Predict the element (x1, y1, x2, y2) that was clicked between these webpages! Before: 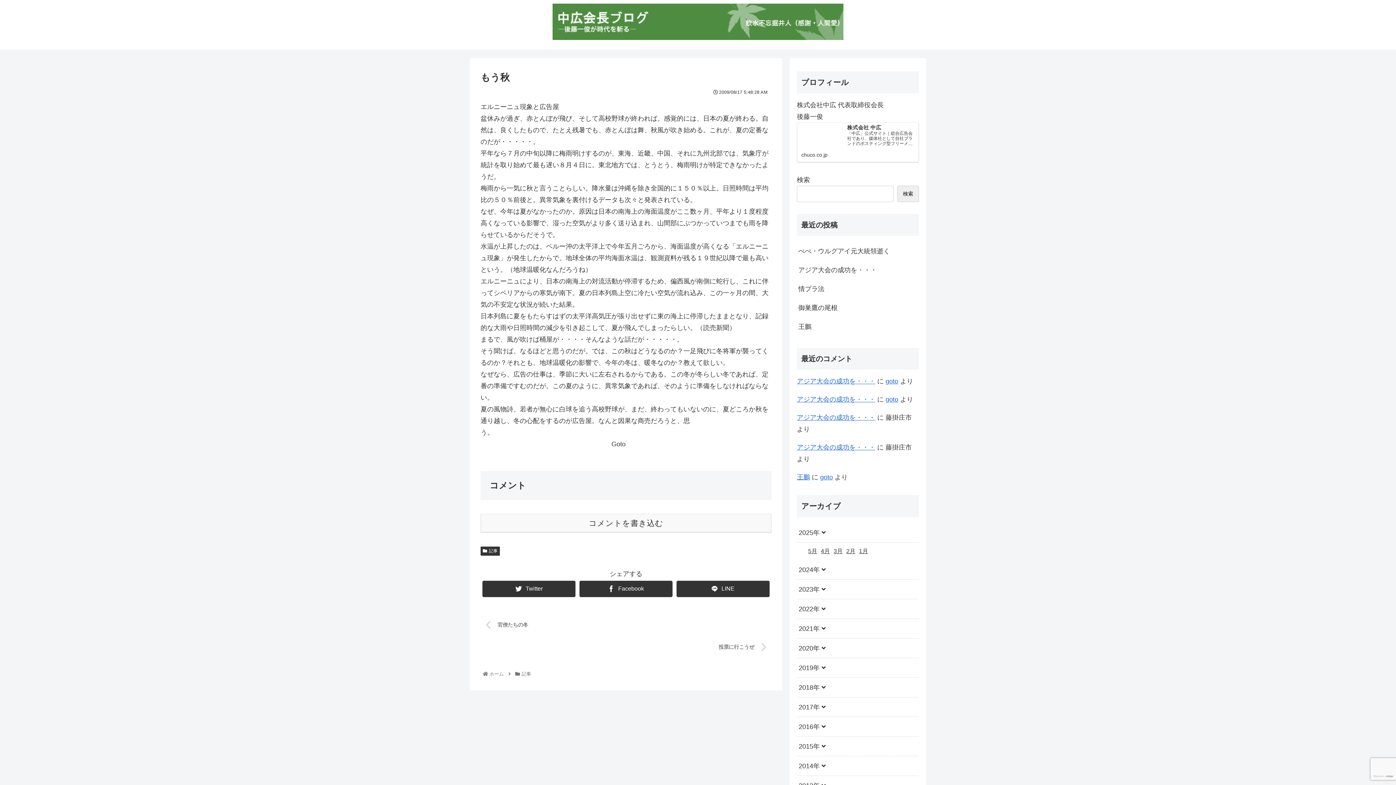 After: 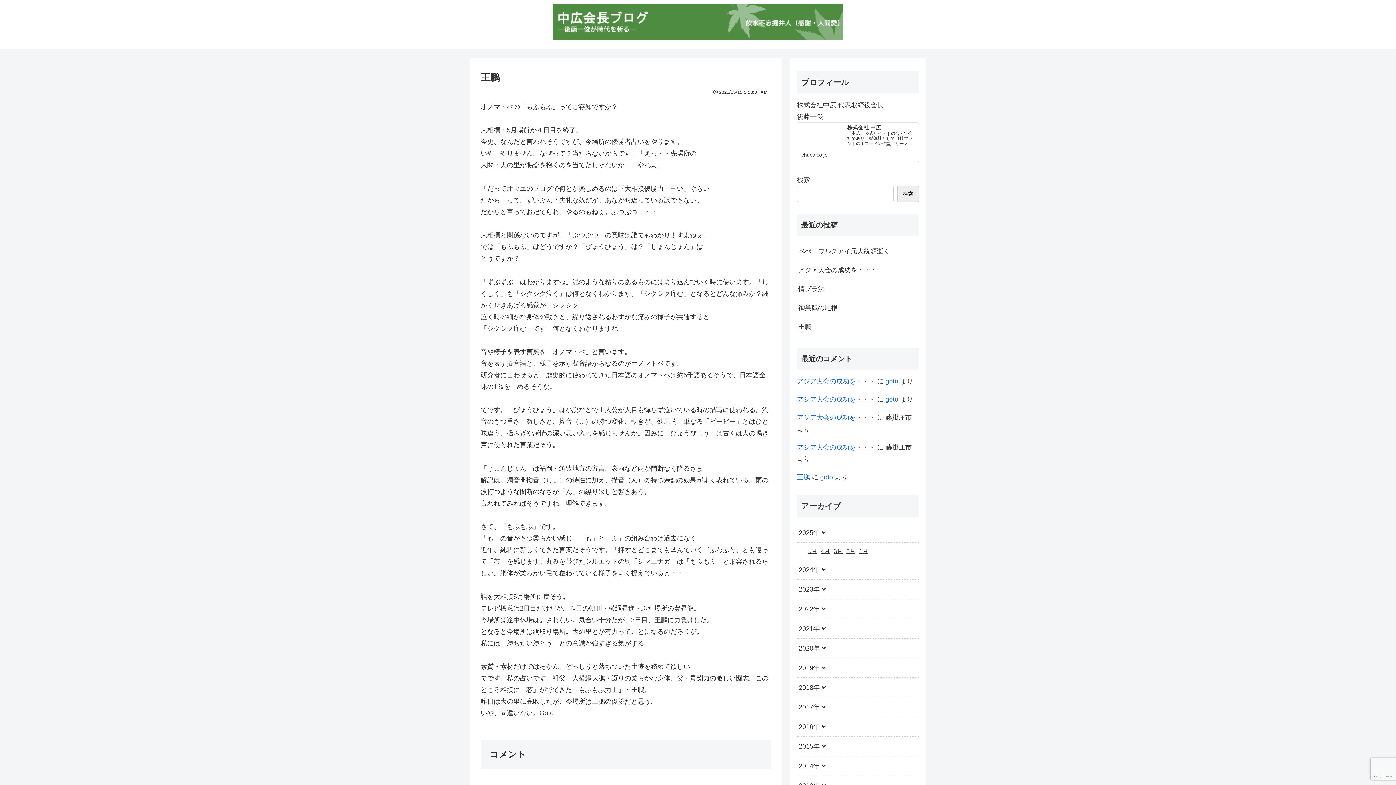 Action: label: 王鵬 bbox: (797, 317, 919, 336)